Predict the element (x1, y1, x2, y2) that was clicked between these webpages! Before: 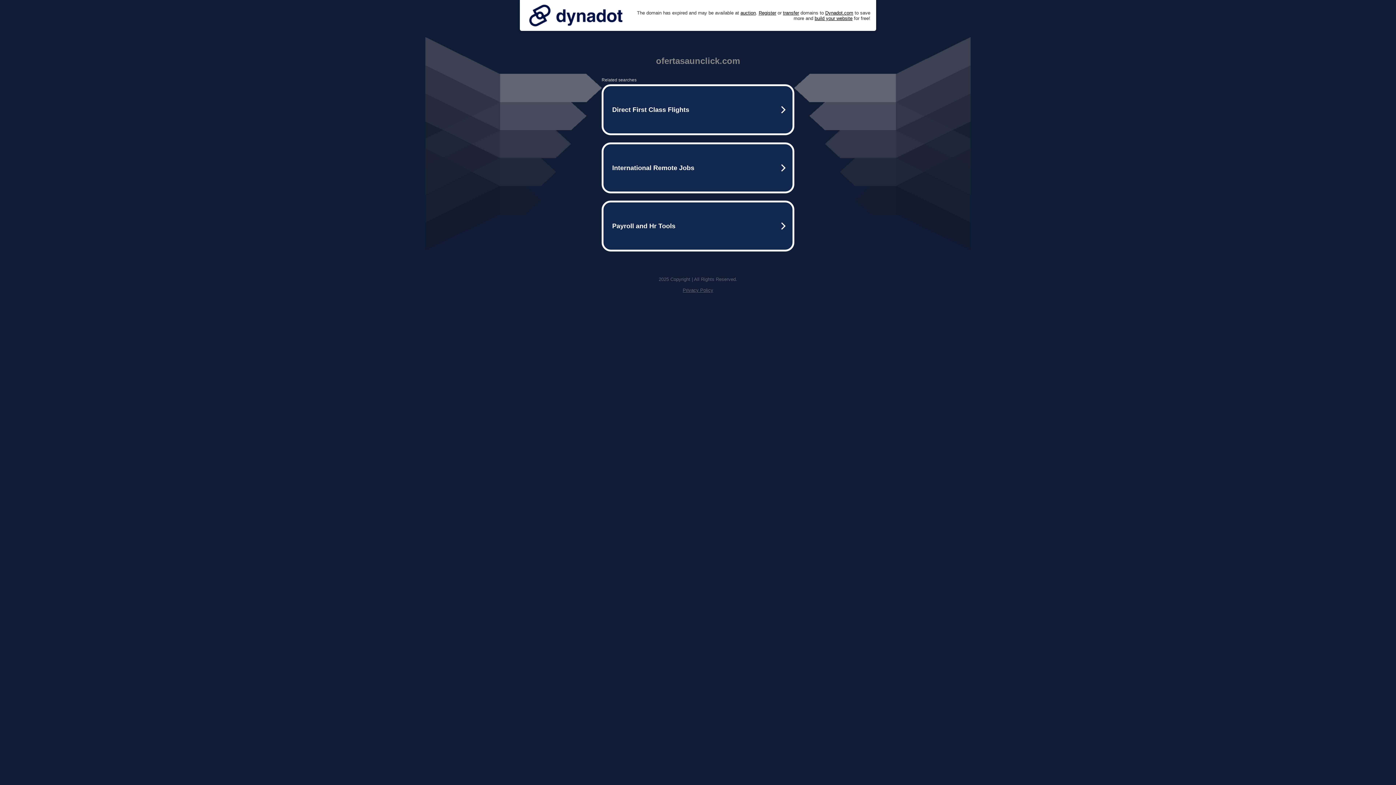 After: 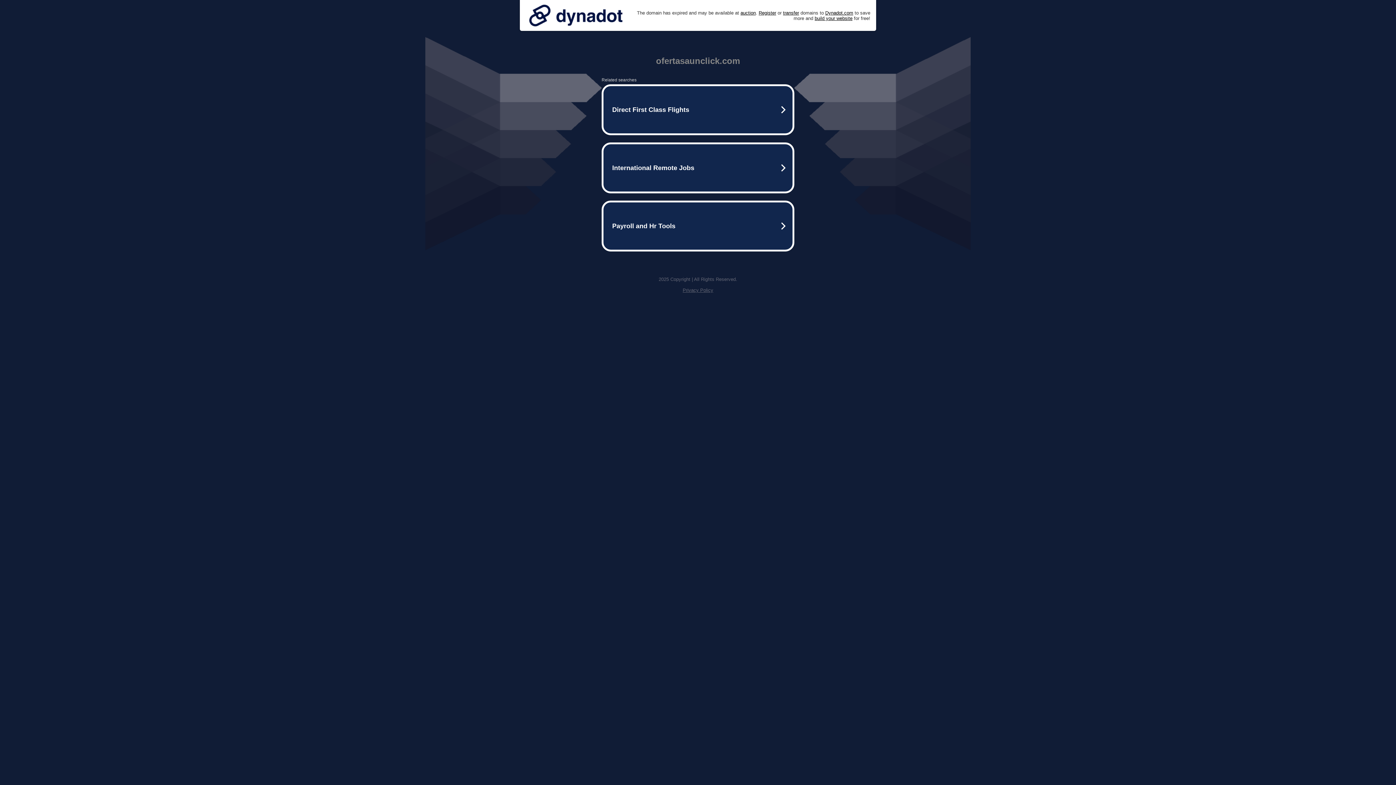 Action: label: Privacy Policy bbox: (682, 287, 713, 293)